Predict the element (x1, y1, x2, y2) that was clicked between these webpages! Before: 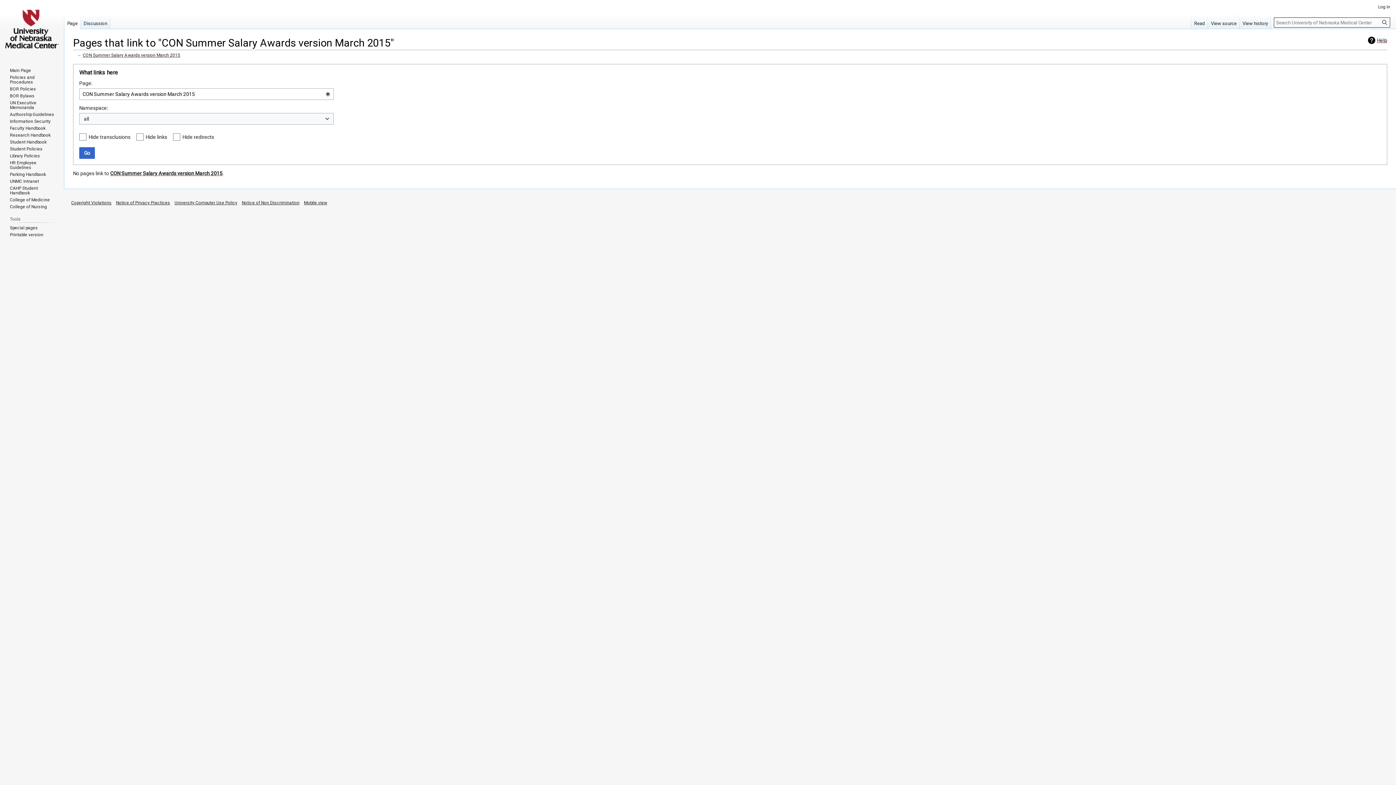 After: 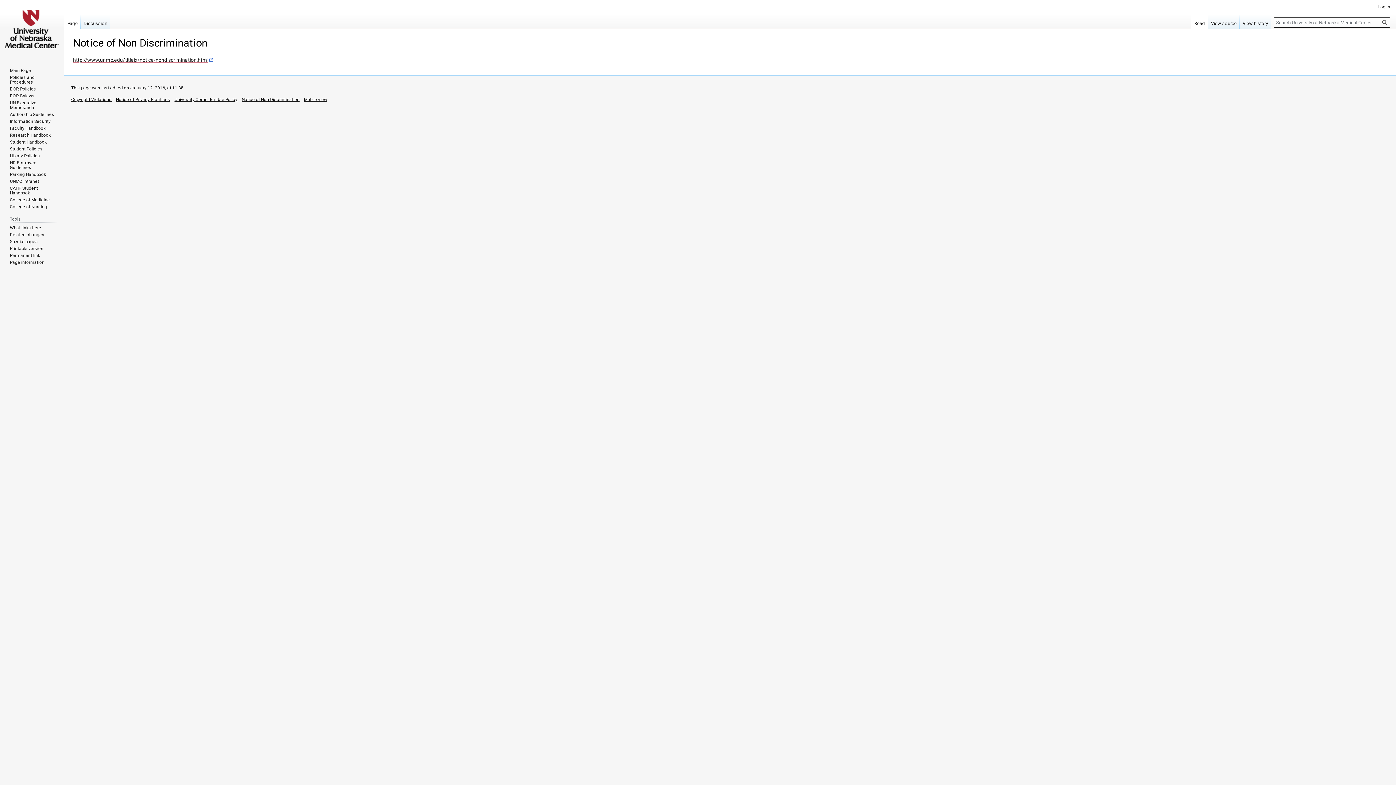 Action: label: Notice of Non Discrimination bbox: (241, 200, 299, 205)